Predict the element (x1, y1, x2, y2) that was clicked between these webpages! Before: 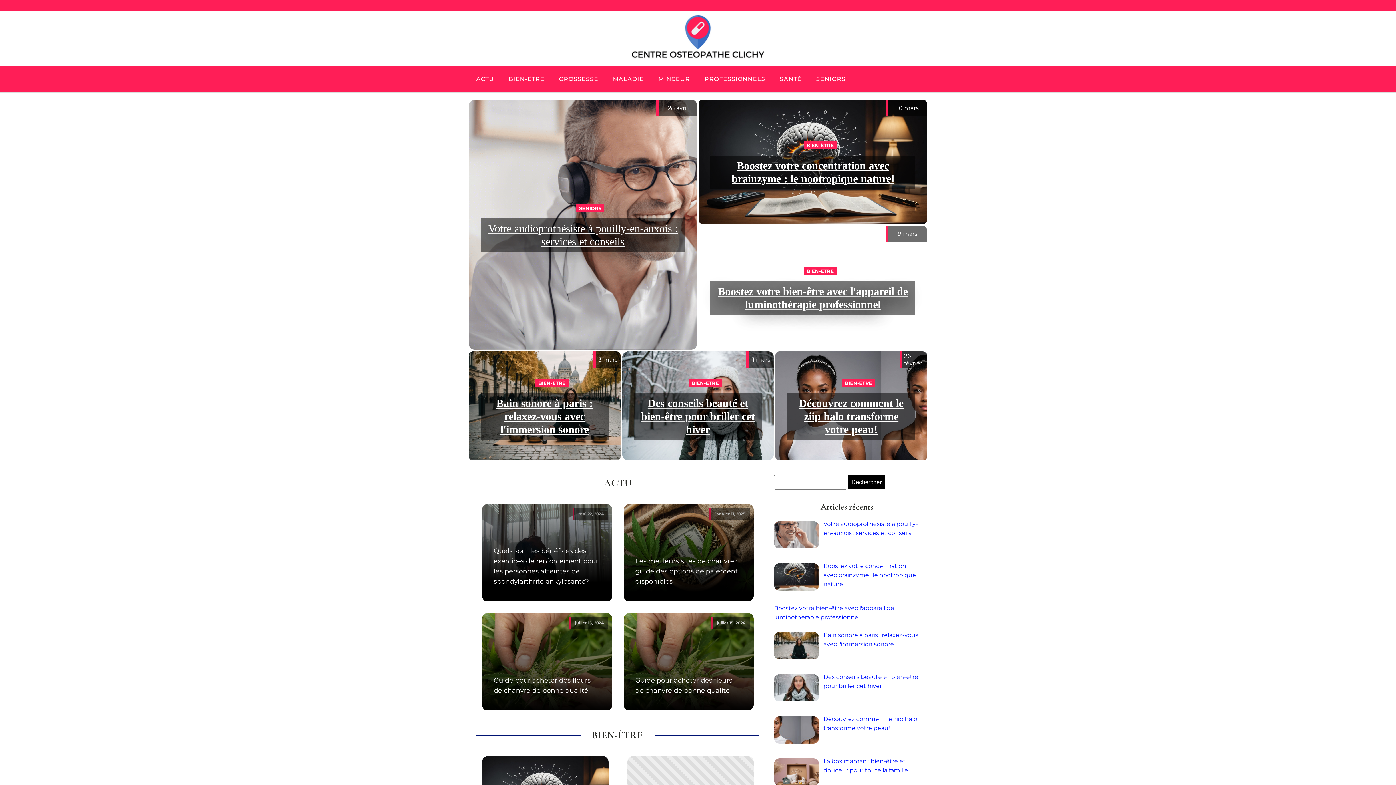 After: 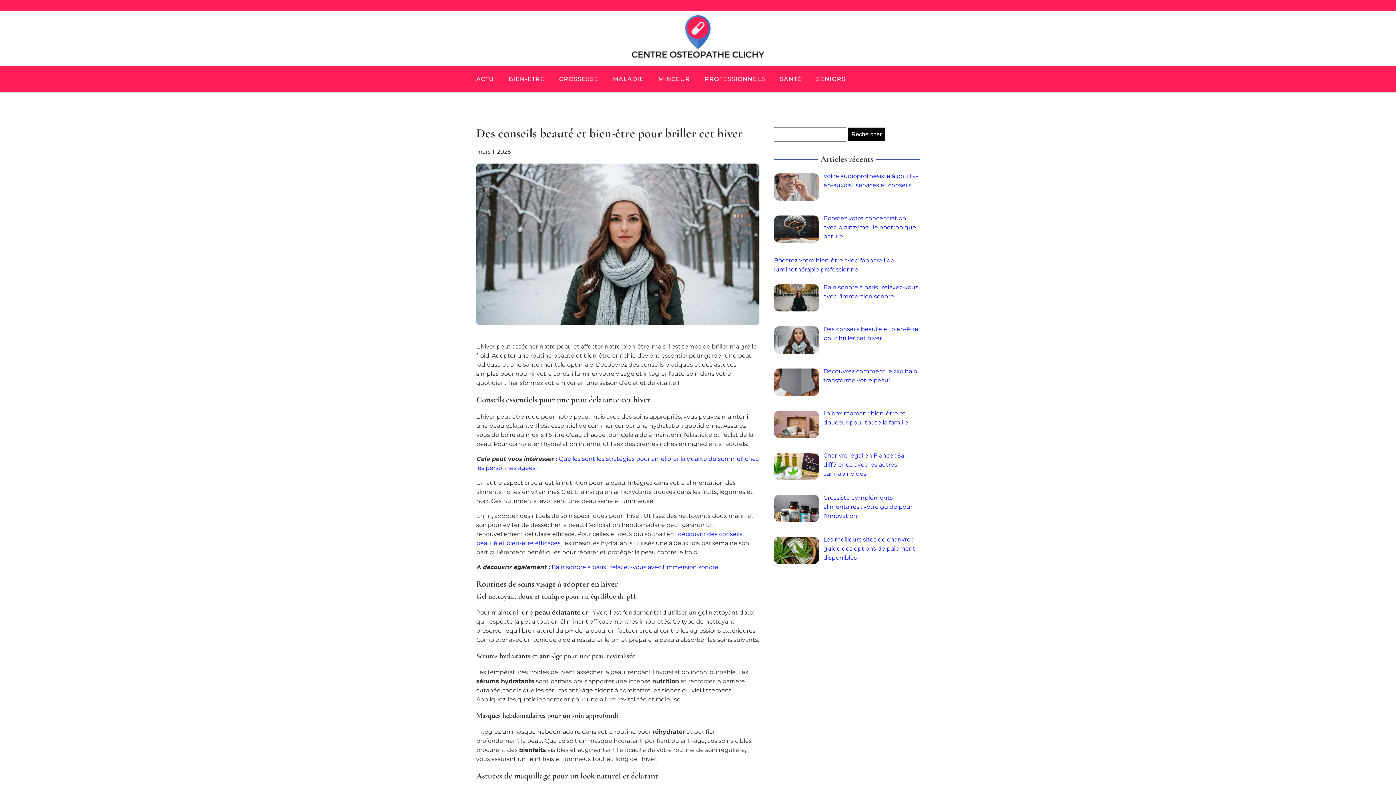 Action: bbox: (641, 397, 755, 435) label: Des conseils beauté et bien-être pour briller cet hiver